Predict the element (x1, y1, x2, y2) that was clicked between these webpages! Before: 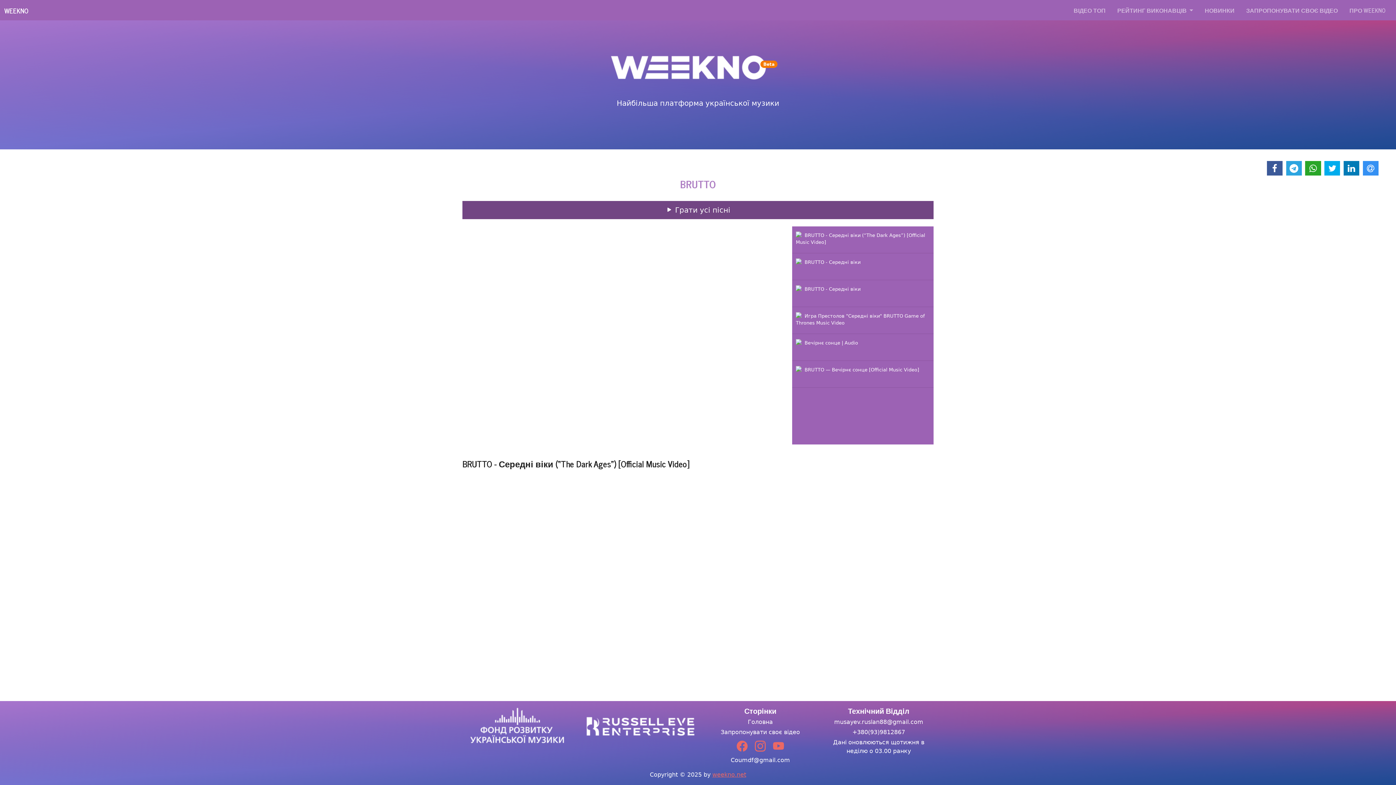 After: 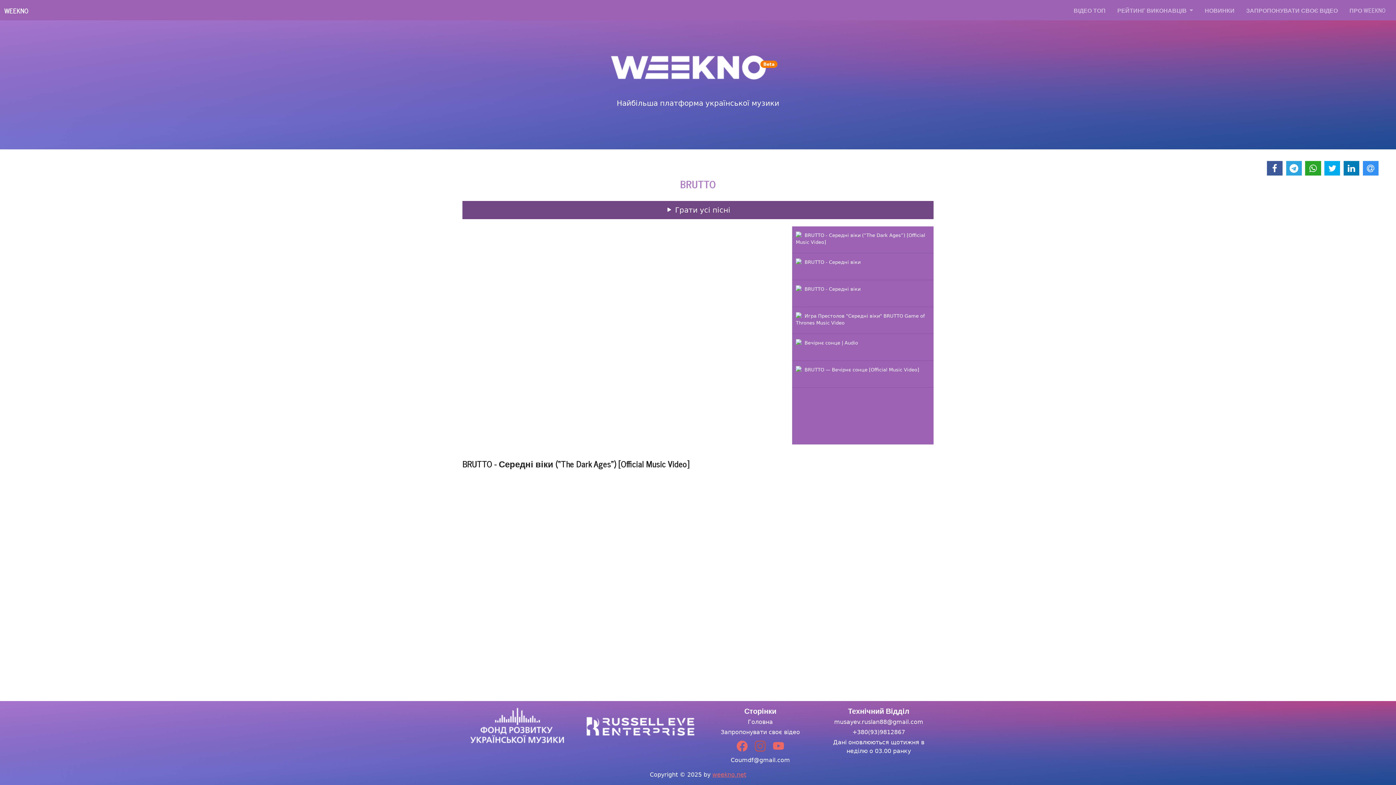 Action: bbox: (751, 745, 769, 752)